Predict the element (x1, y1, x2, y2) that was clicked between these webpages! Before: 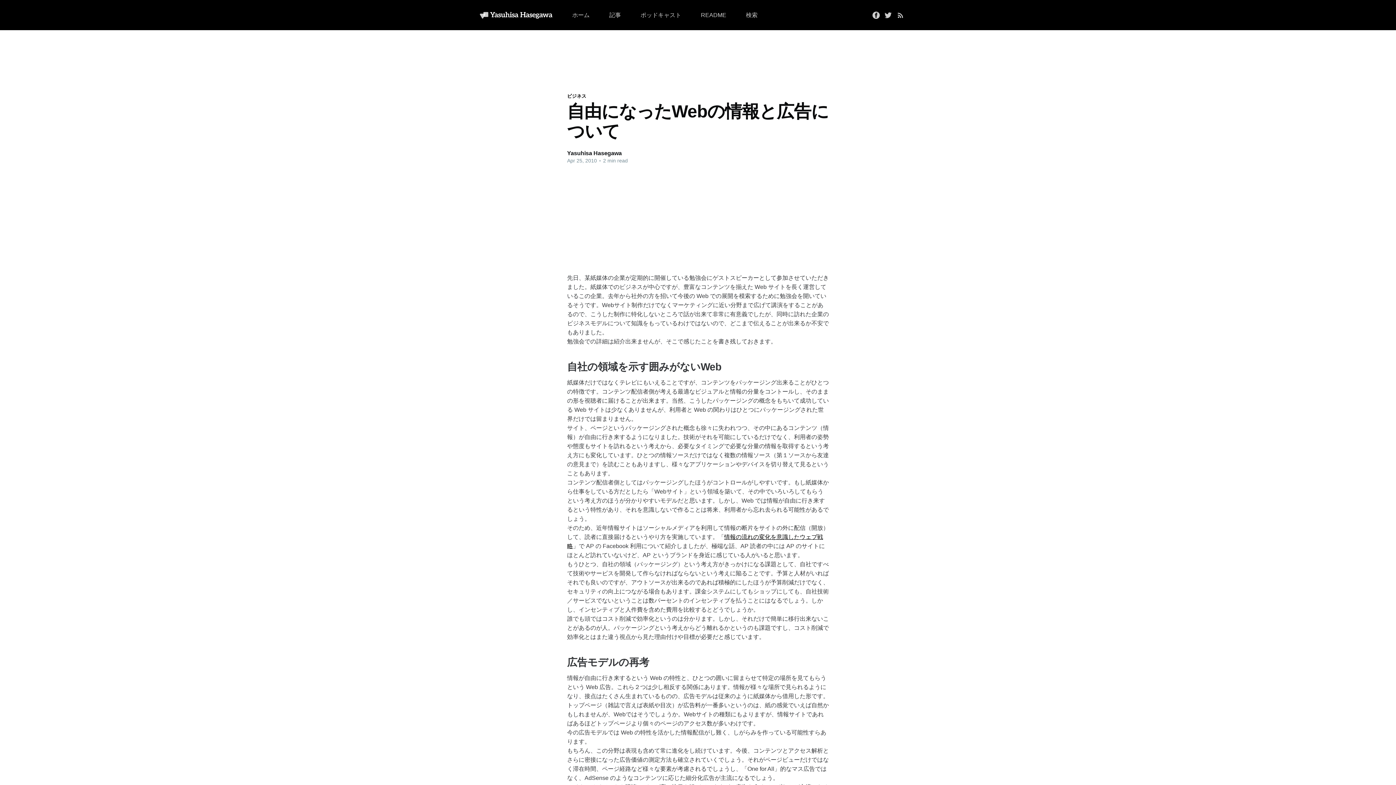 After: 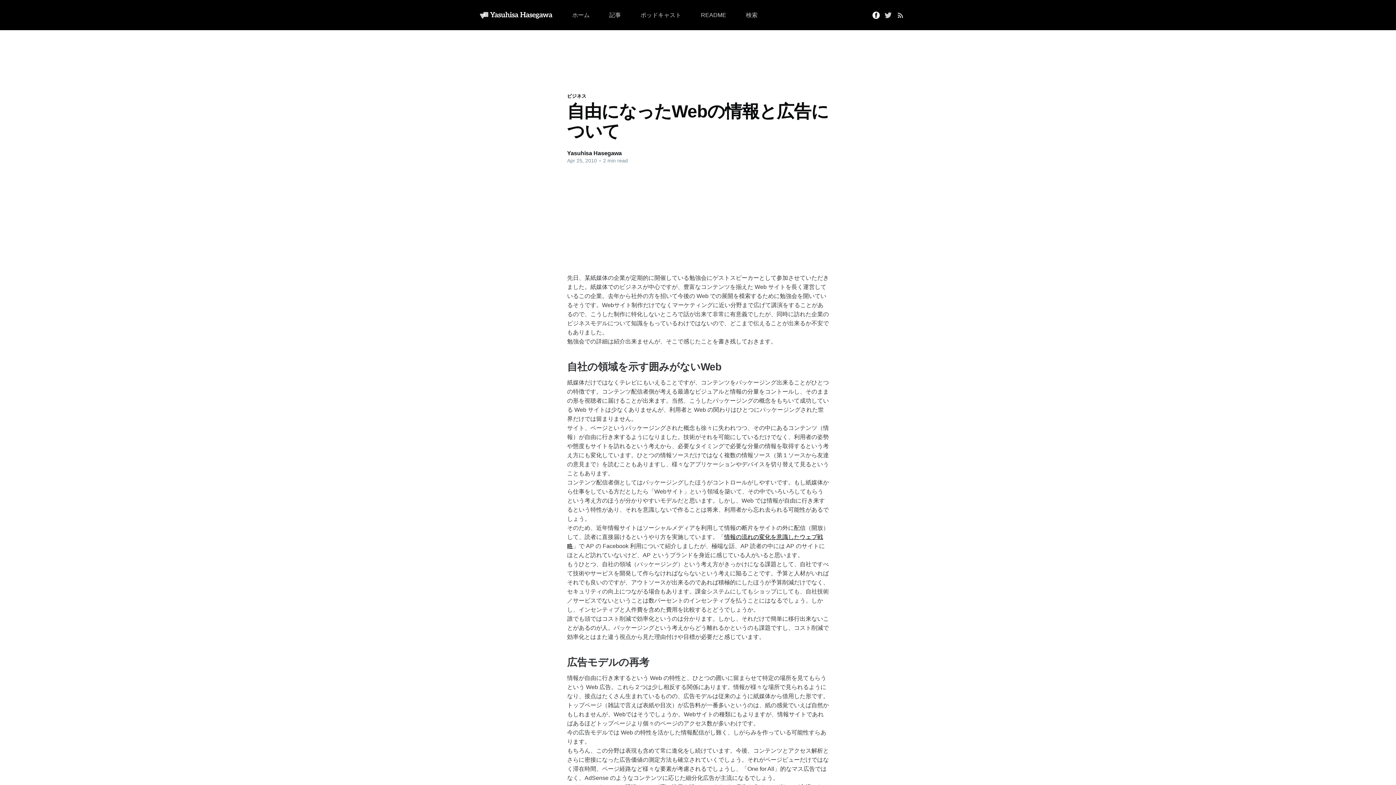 Action: bbox: (872, 11, 879, 17)